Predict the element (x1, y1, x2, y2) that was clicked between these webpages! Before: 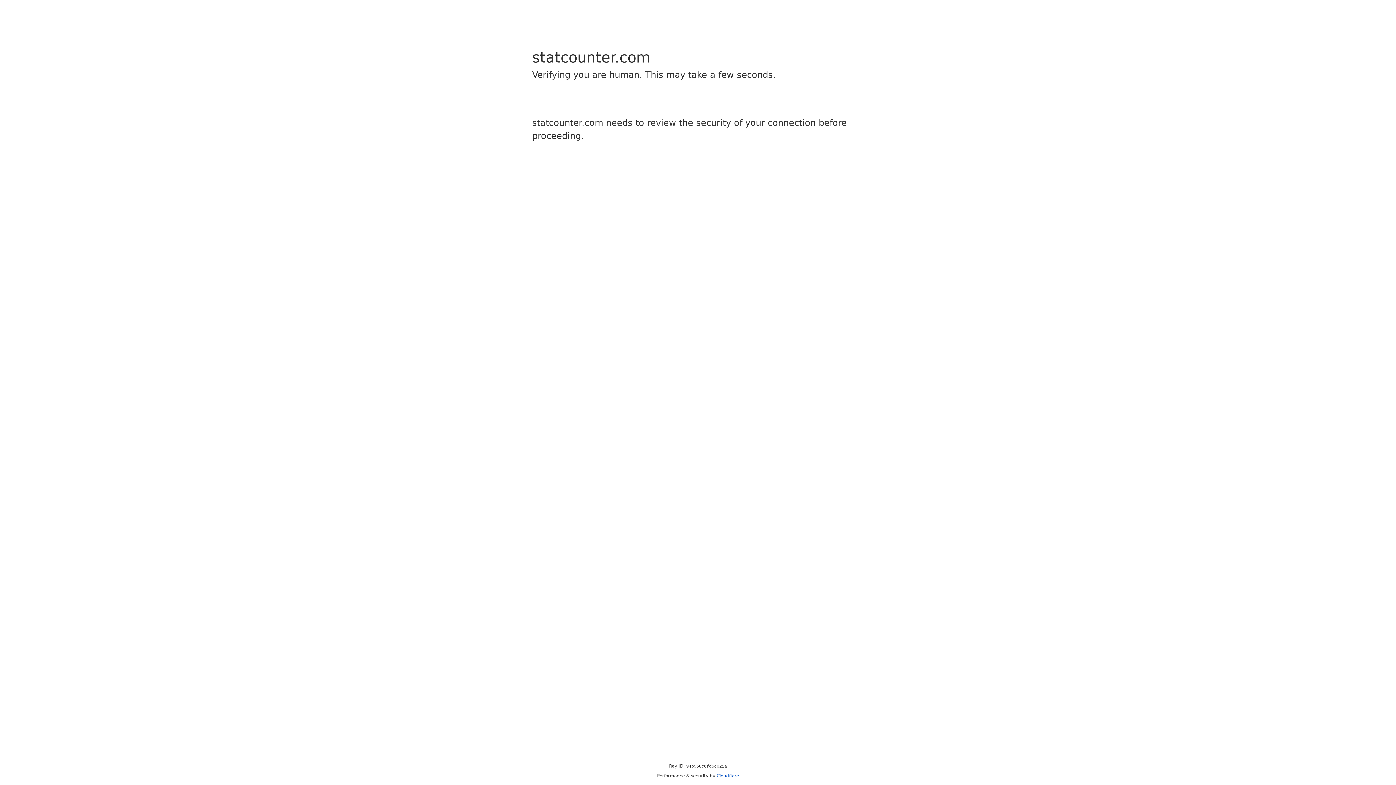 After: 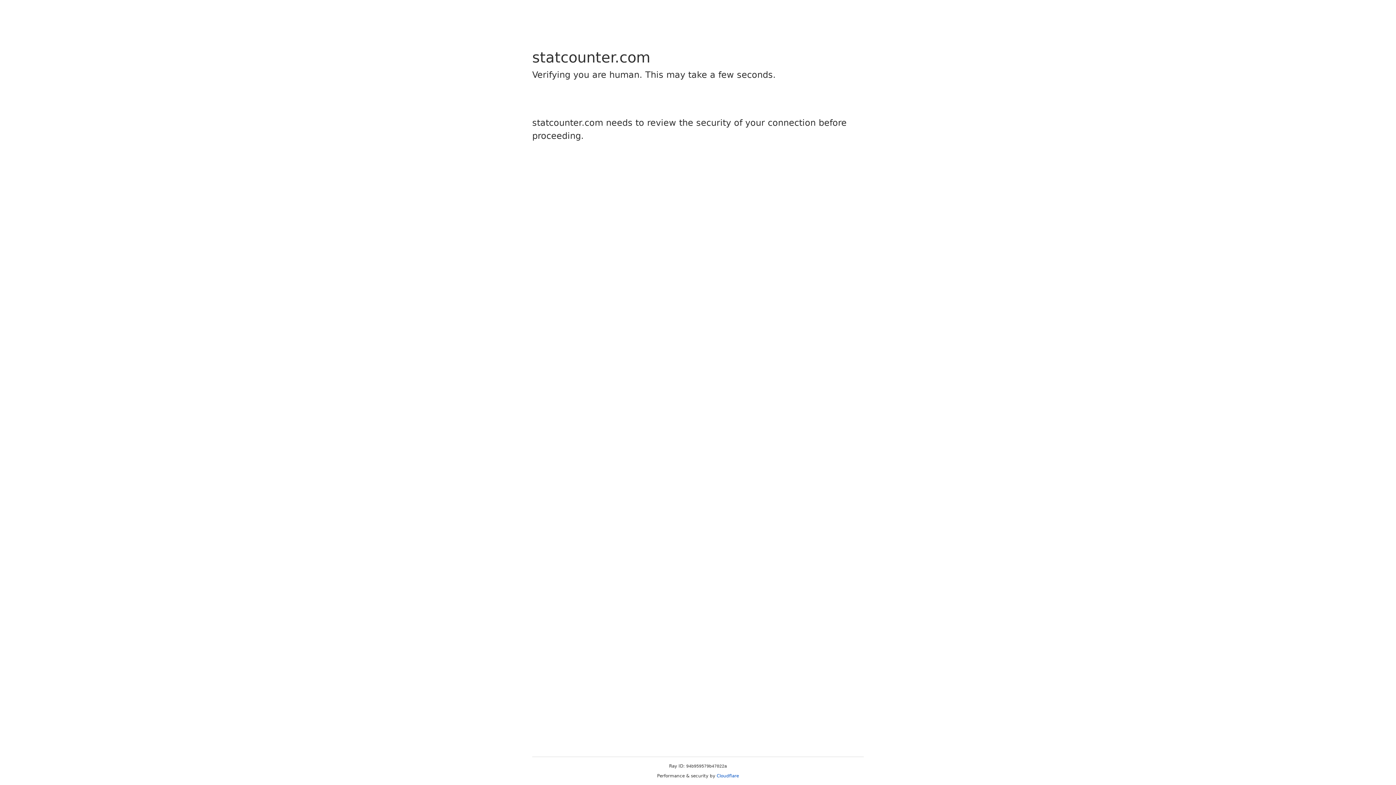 Action: label: Cloudflare bbox: (716, 773, 739, 778)